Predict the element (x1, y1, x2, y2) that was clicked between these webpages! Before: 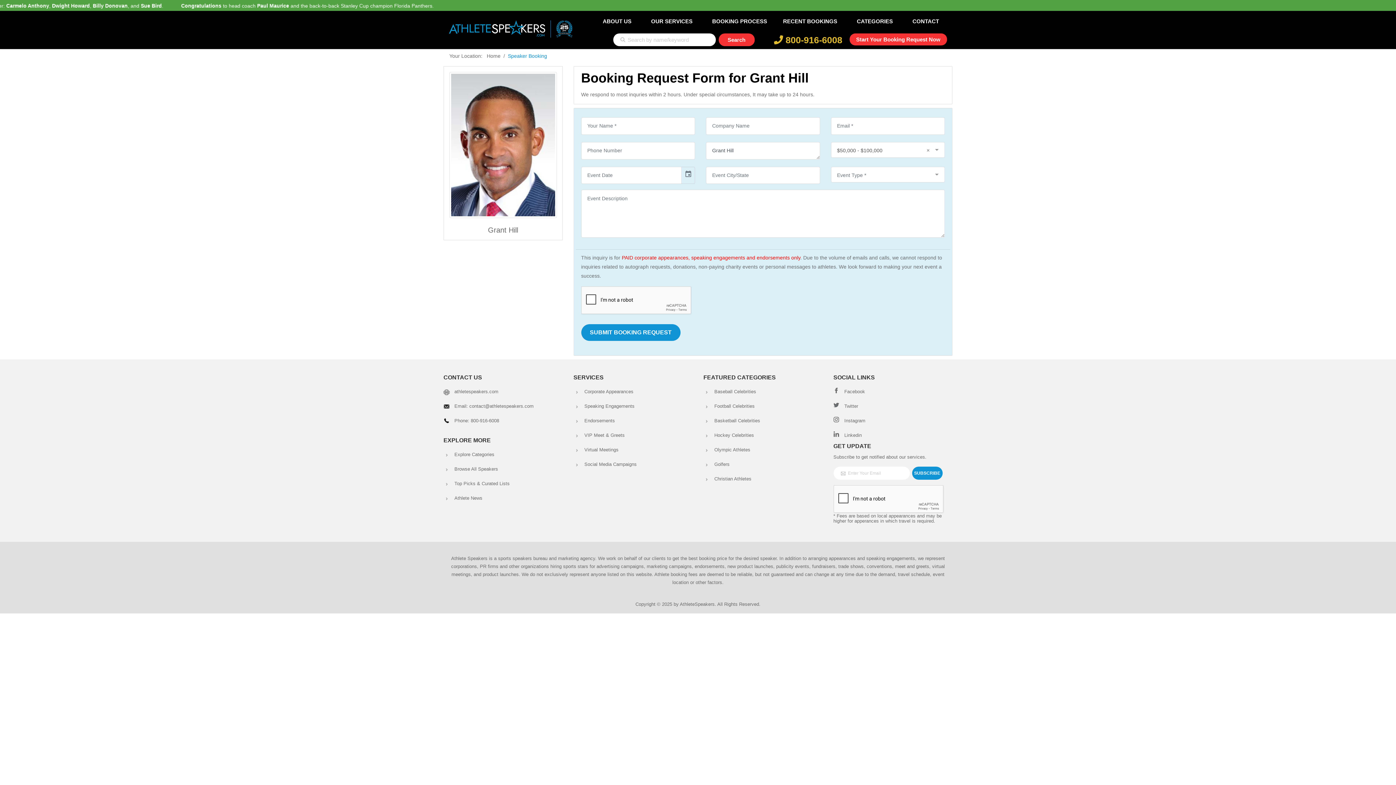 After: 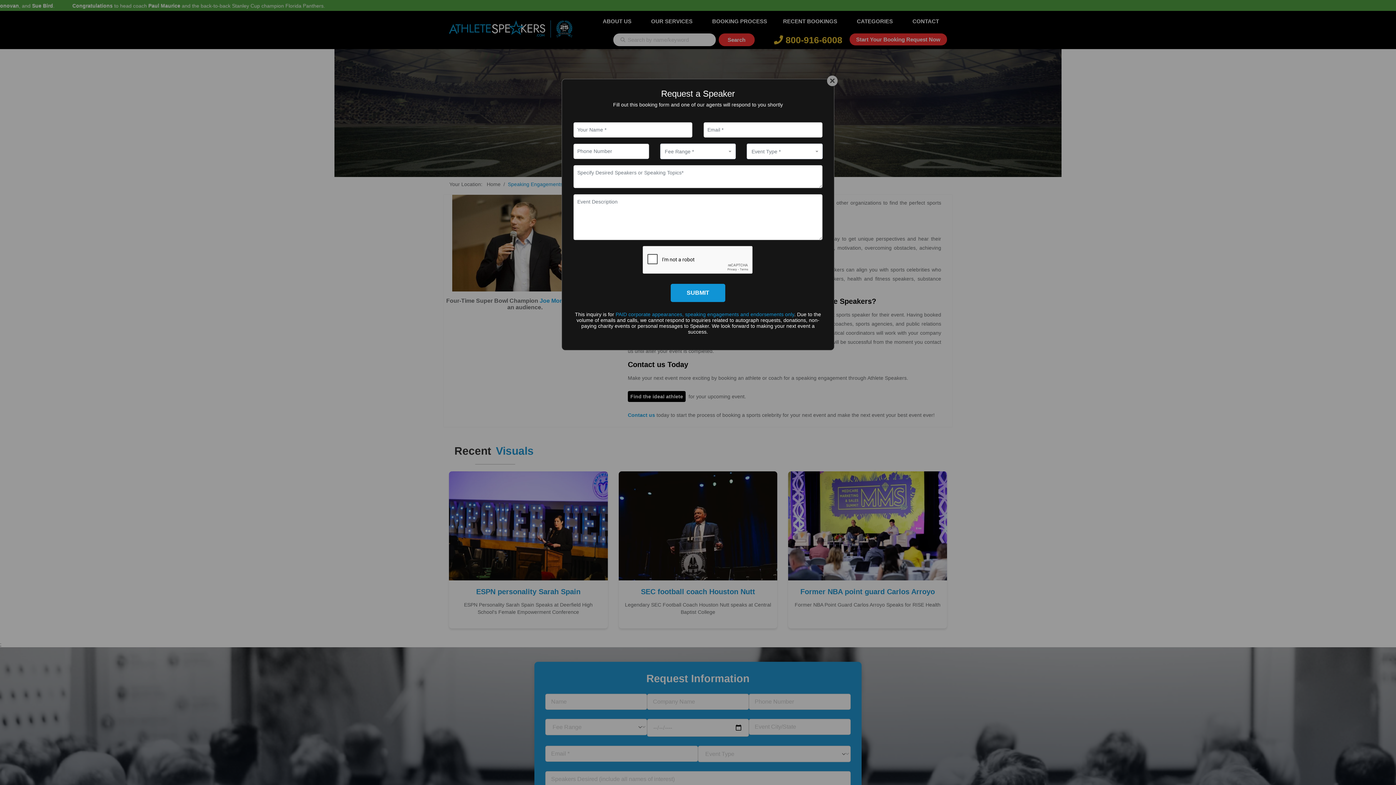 Action: label: Speaking Engagements bbox: (584, 403, 634, 409)